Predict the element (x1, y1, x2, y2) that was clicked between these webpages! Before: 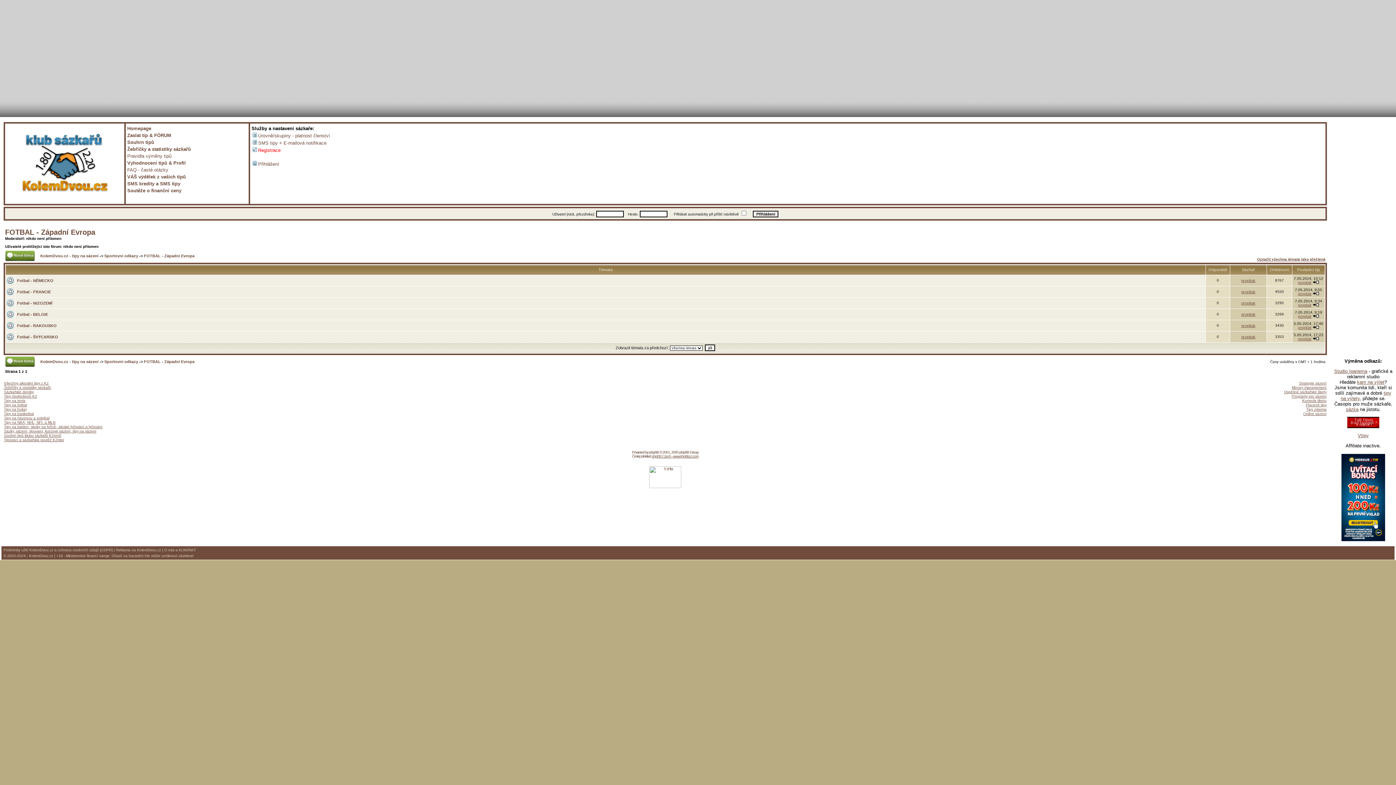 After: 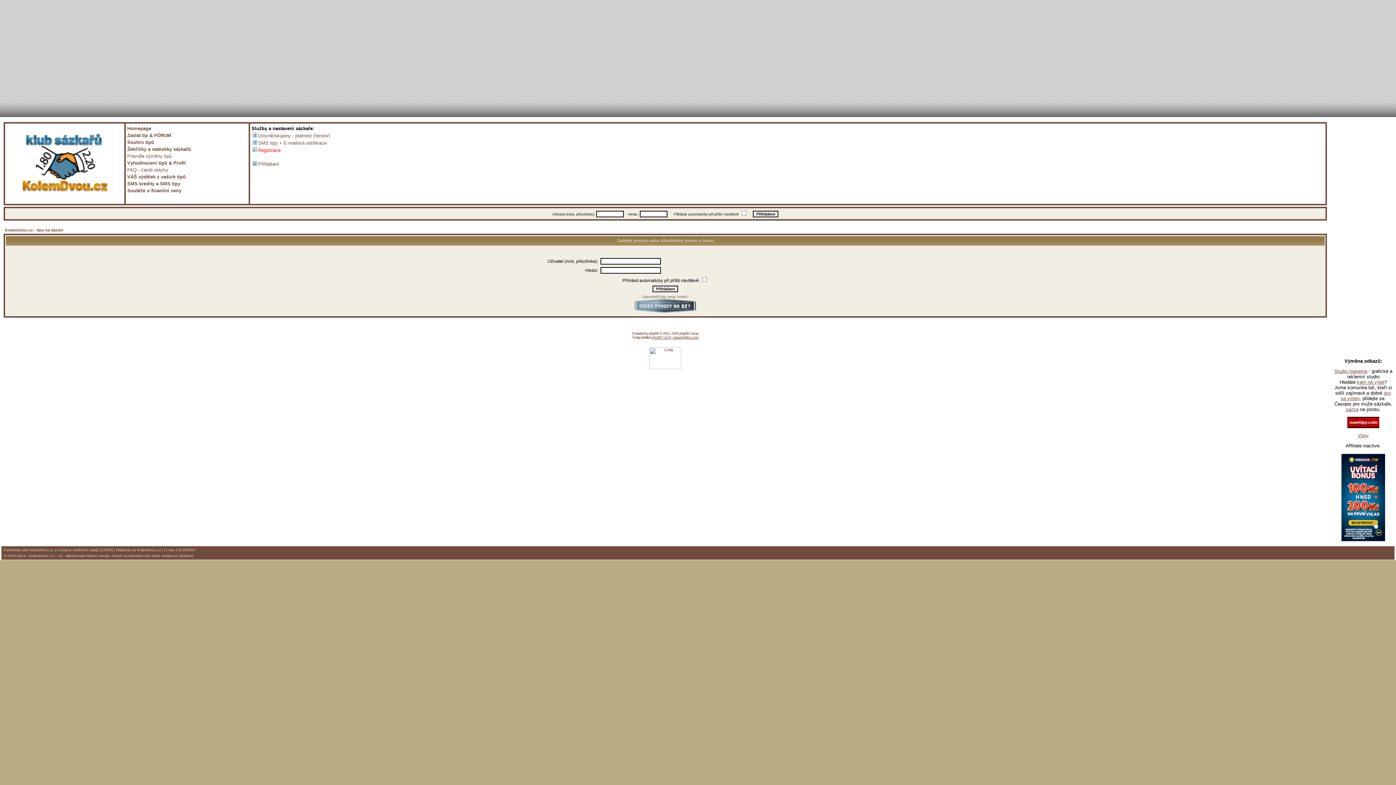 Action: bbox: (5, 256, 34, 262)